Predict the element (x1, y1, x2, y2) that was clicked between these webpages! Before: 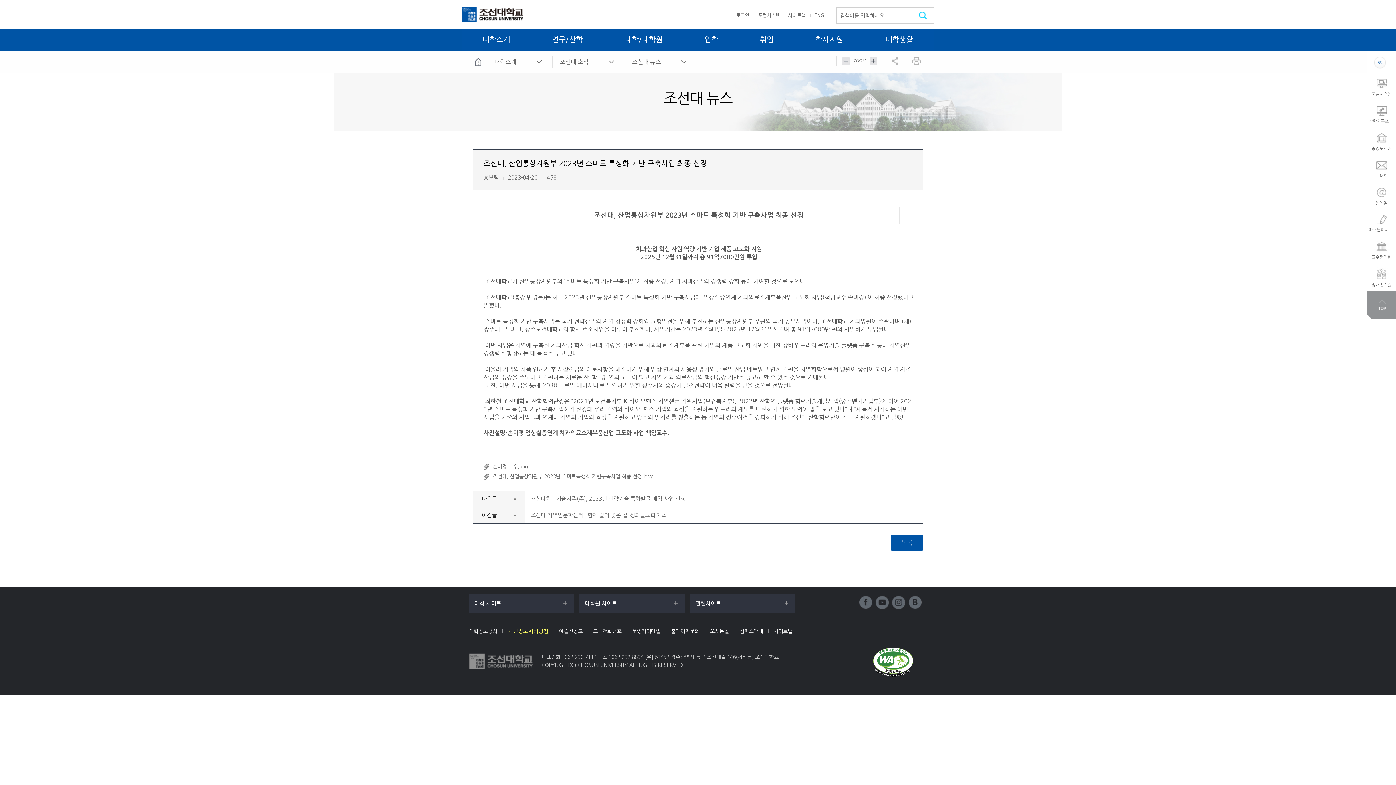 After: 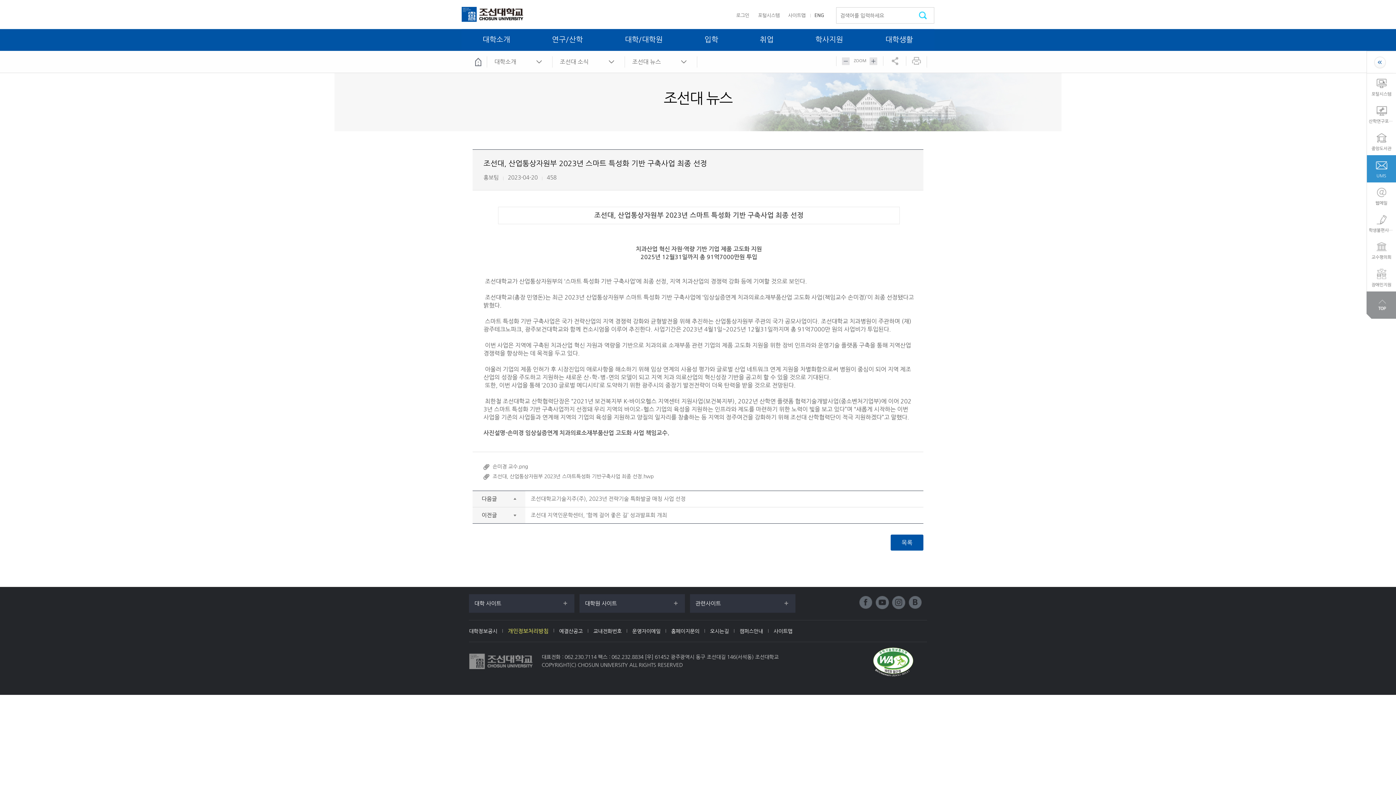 Action: bbox: (1367, 155, 1396, 182) label: UMS